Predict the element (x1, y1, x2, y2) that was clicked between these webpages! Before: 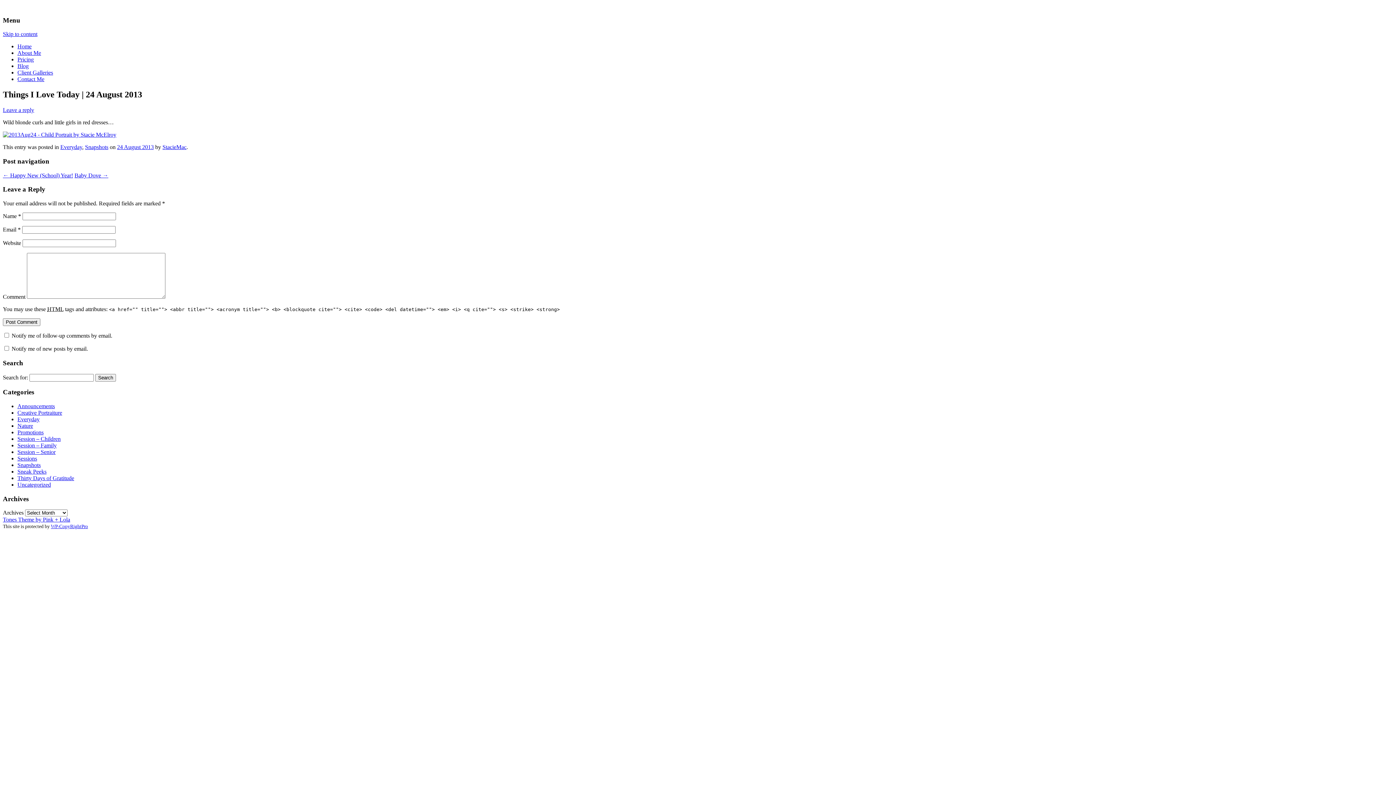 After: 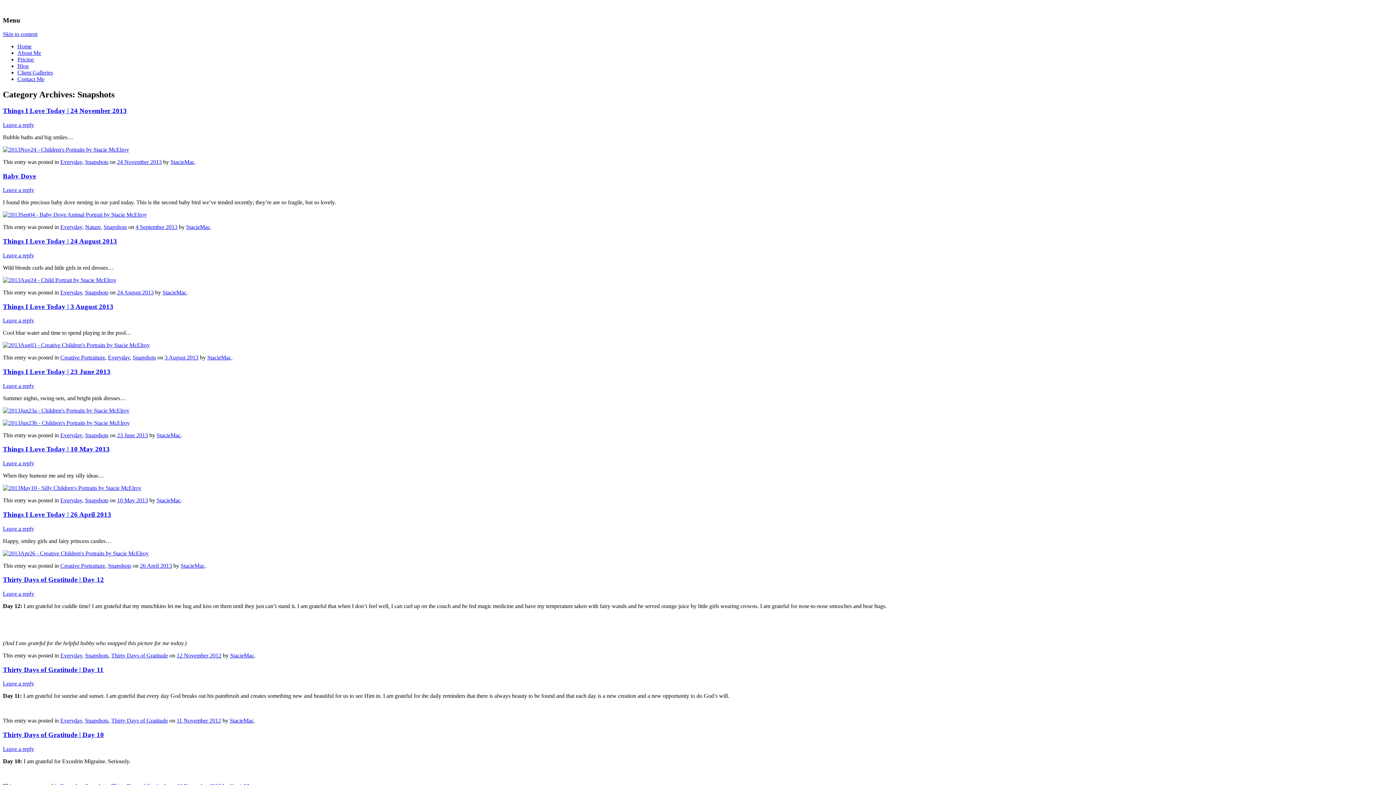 Action: bbox: (85, 144, 108, 150) label: Snapshots